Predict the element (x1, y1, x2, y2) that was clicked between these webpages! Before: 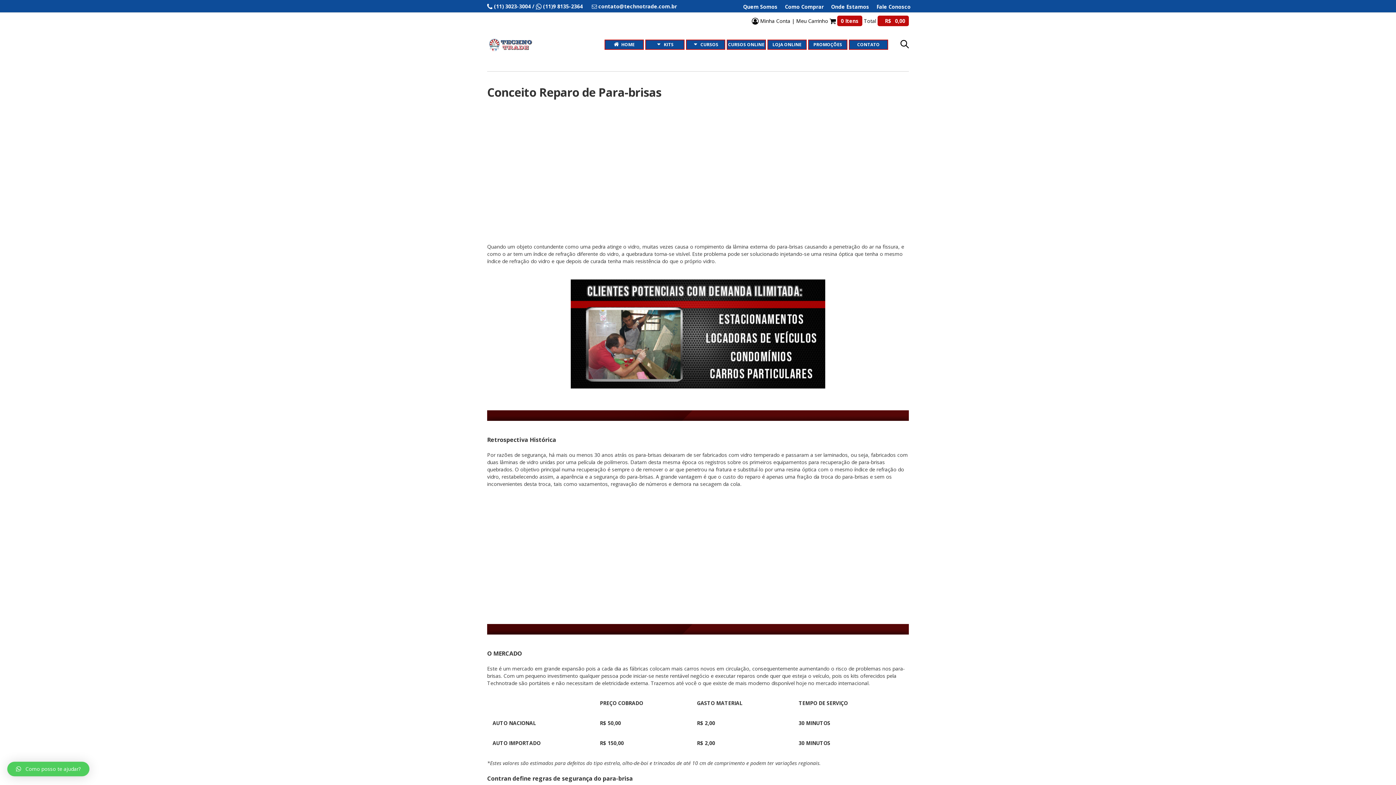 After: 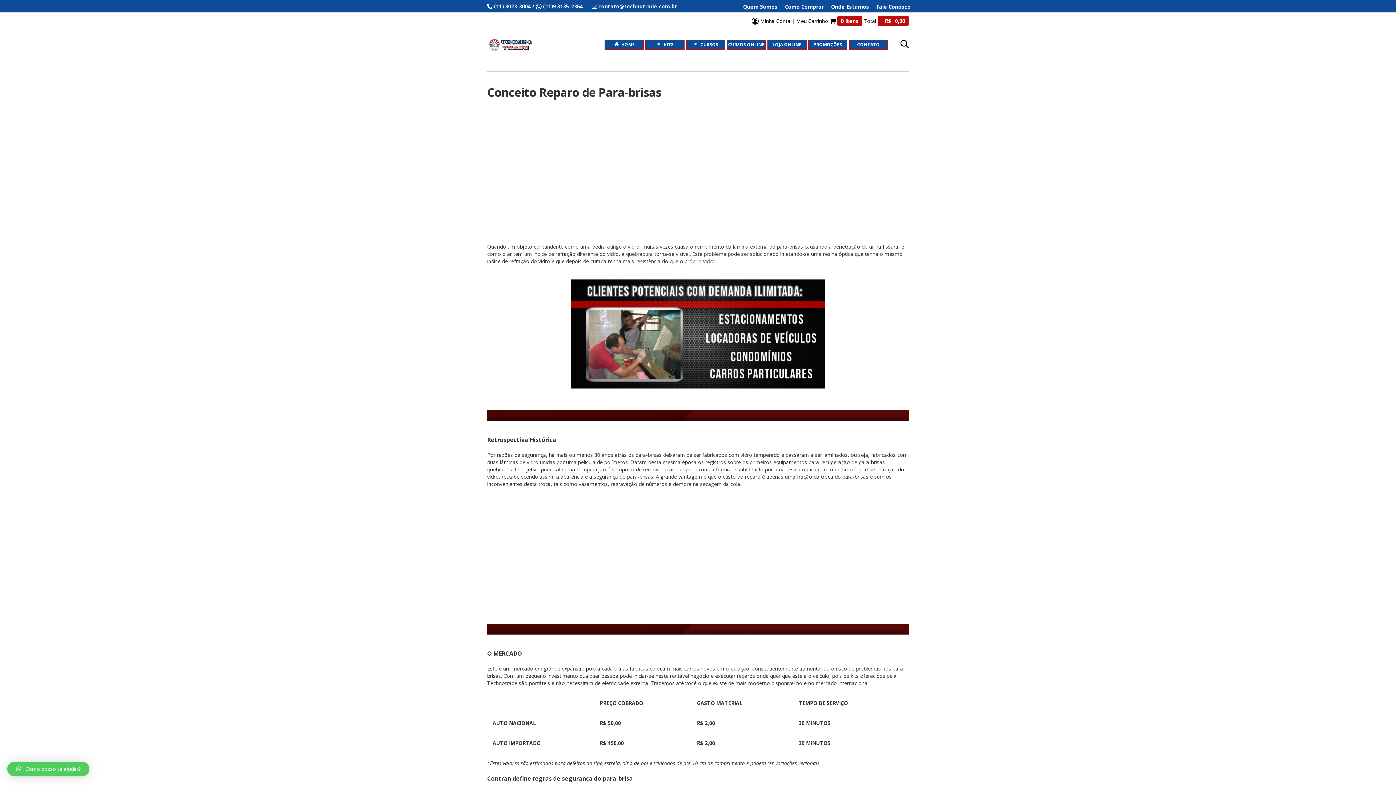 Action: bbox: (7, 762, 89, 776) label: Como posso te ajudar?